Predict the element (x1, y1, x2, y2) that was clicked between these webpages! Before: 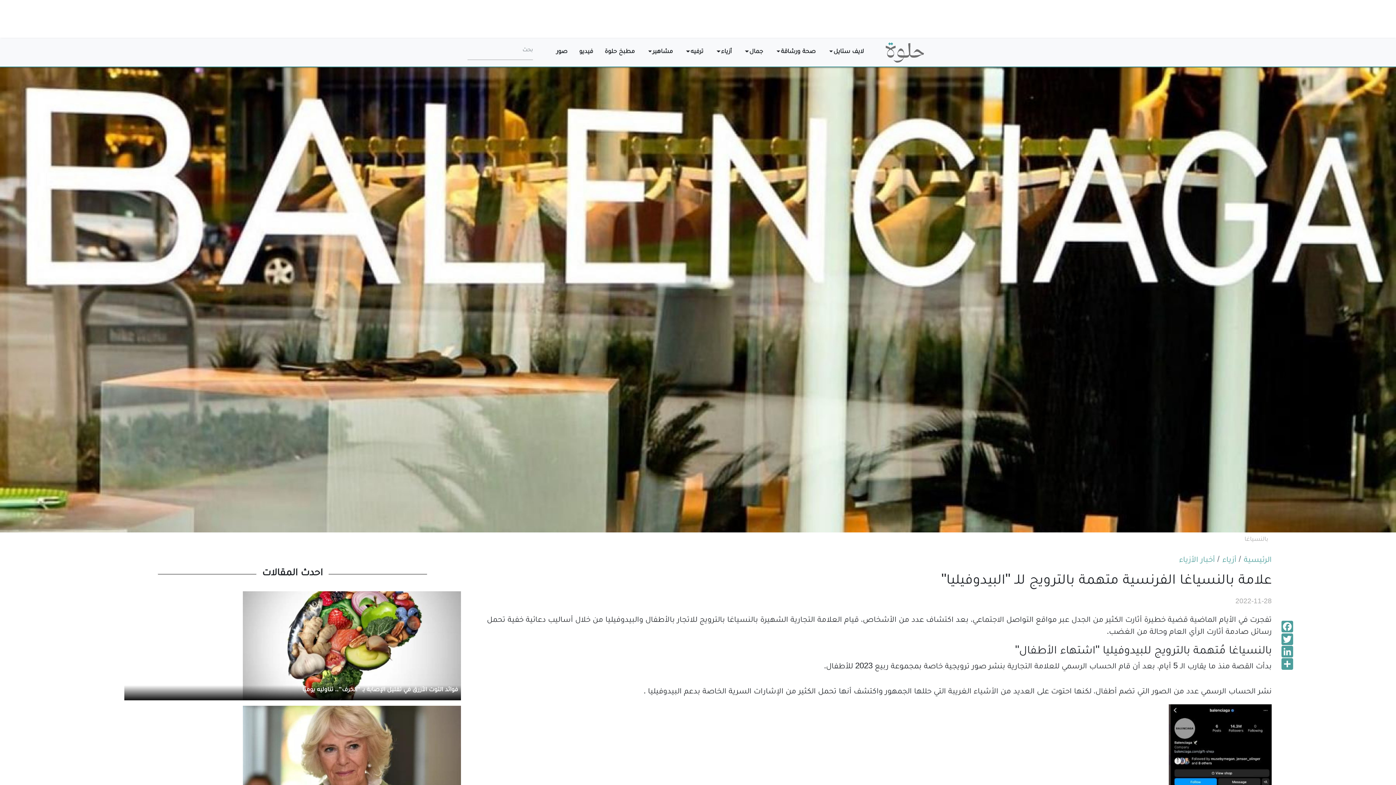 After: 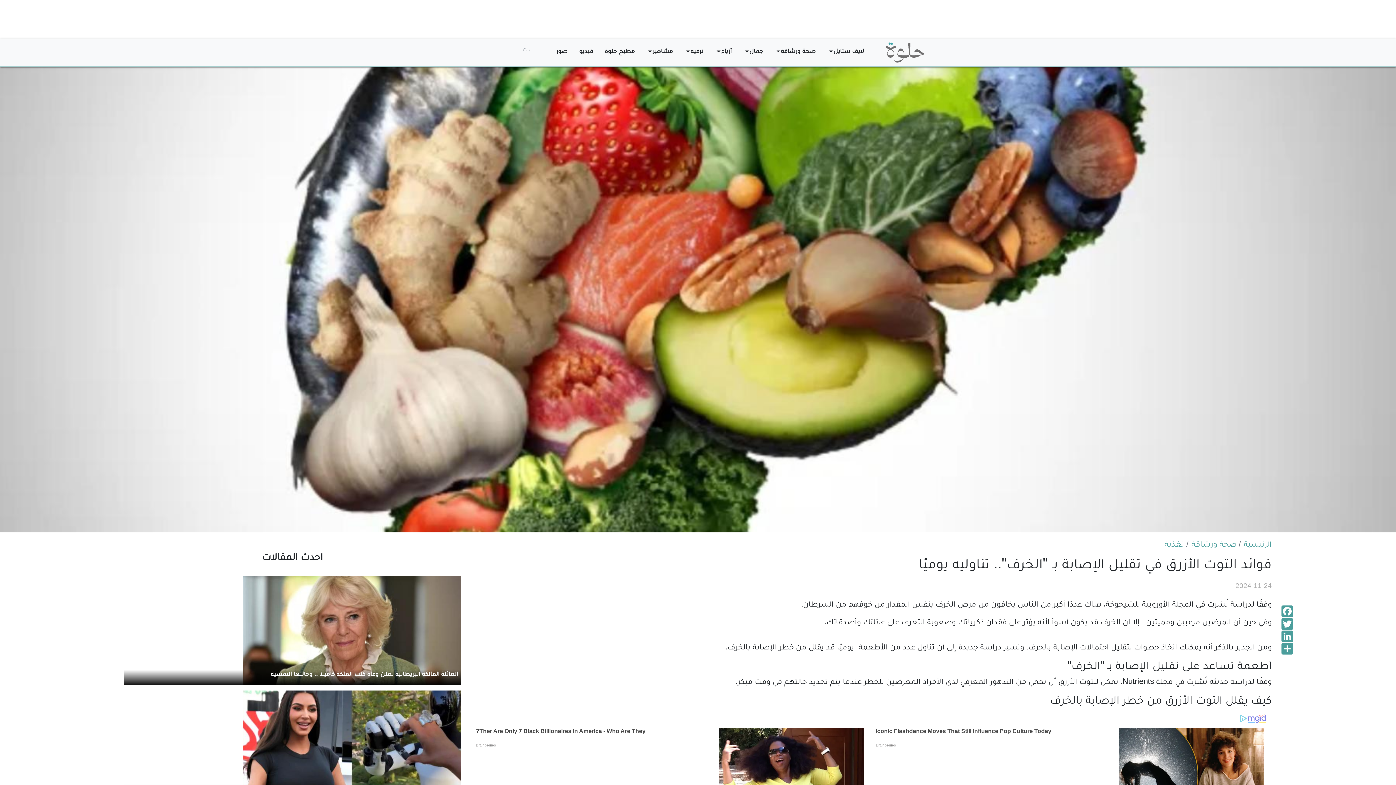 Action: bbox: (242, 643, 460, 651)